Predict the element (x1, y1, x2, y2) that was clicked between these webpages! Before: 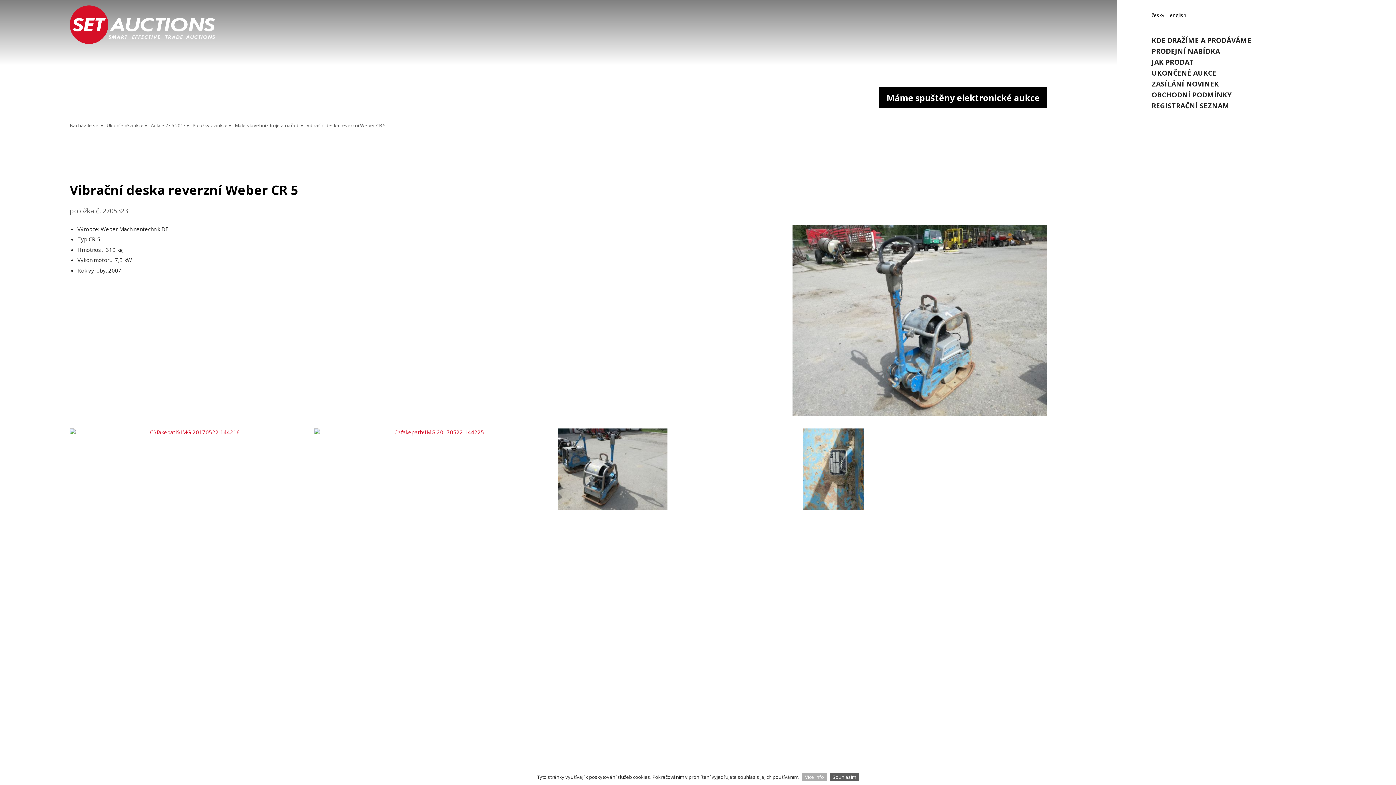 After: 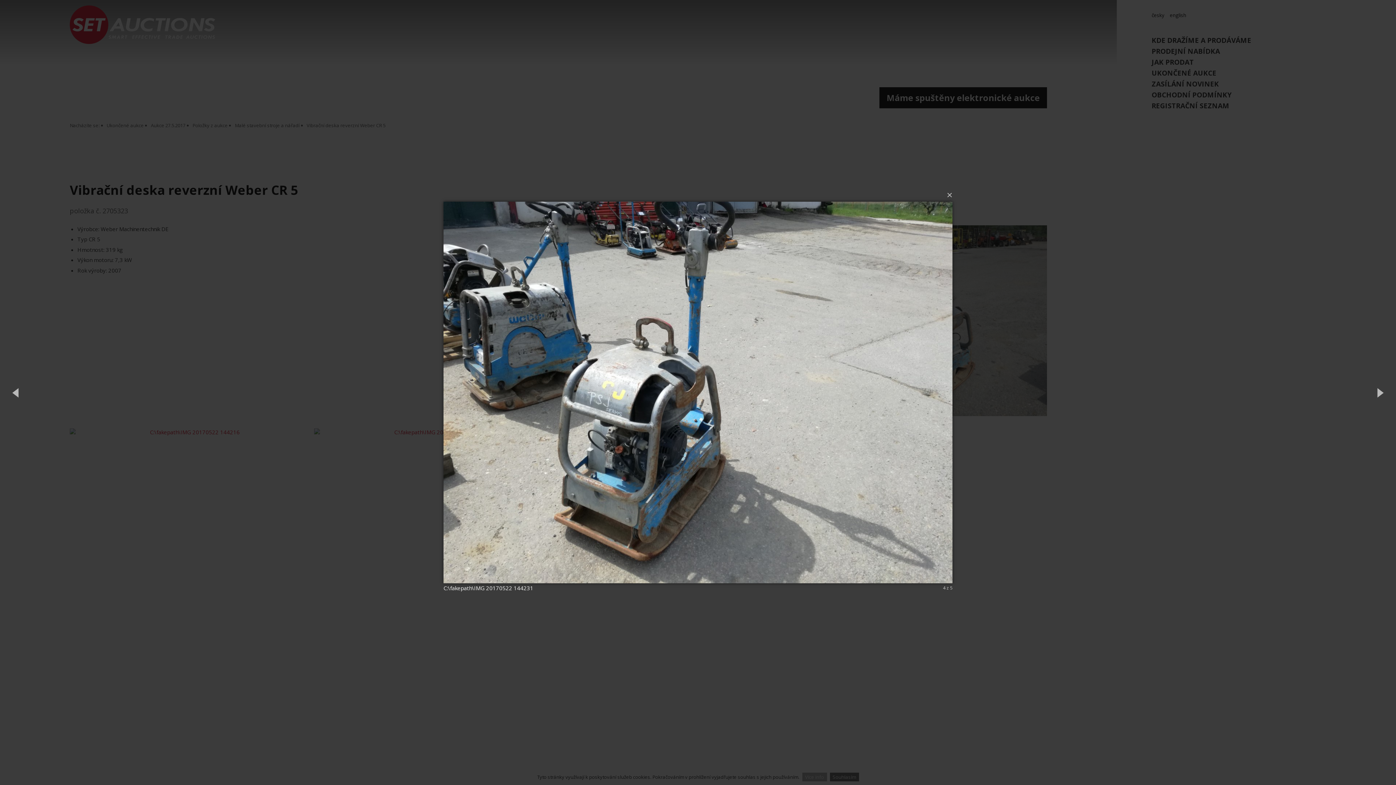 Action: bbox: (558, 428, 802, 673)